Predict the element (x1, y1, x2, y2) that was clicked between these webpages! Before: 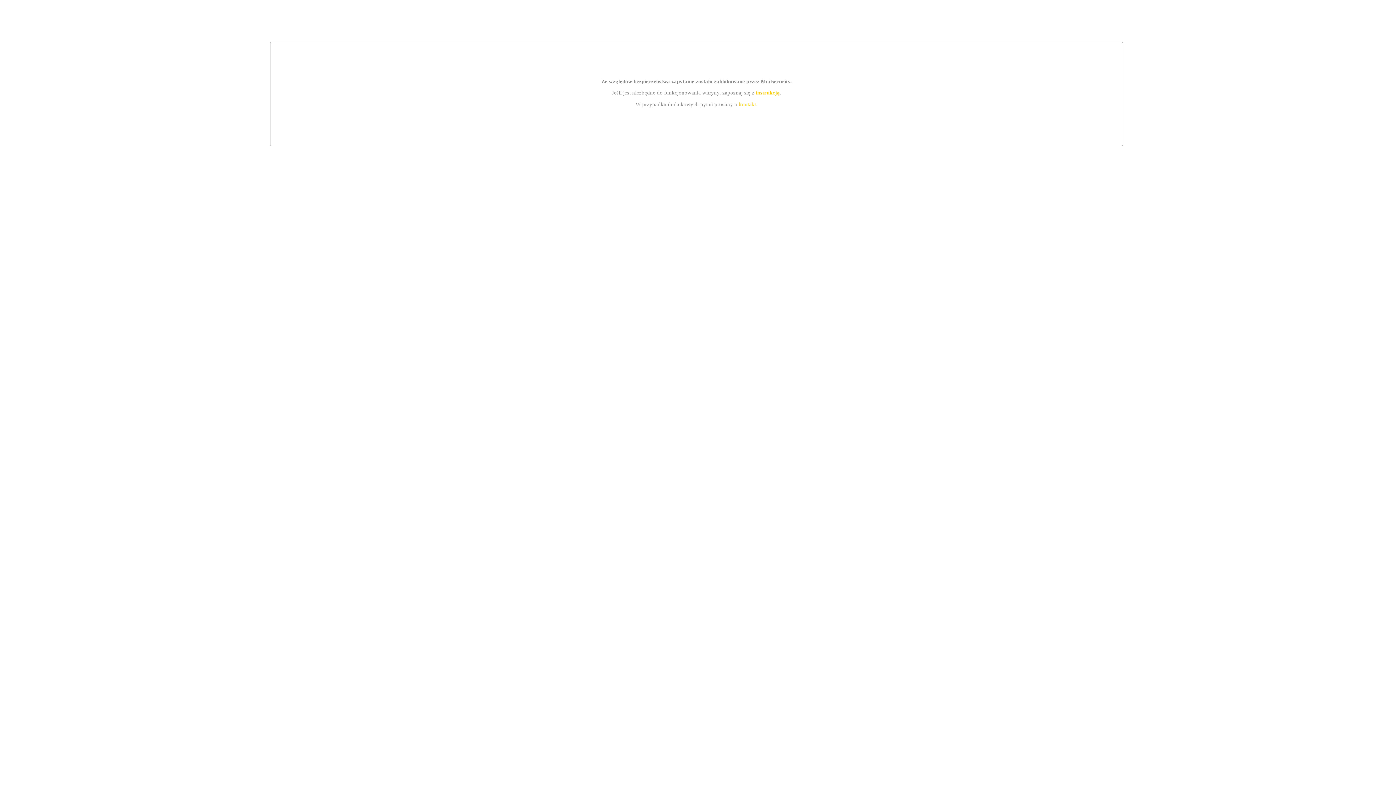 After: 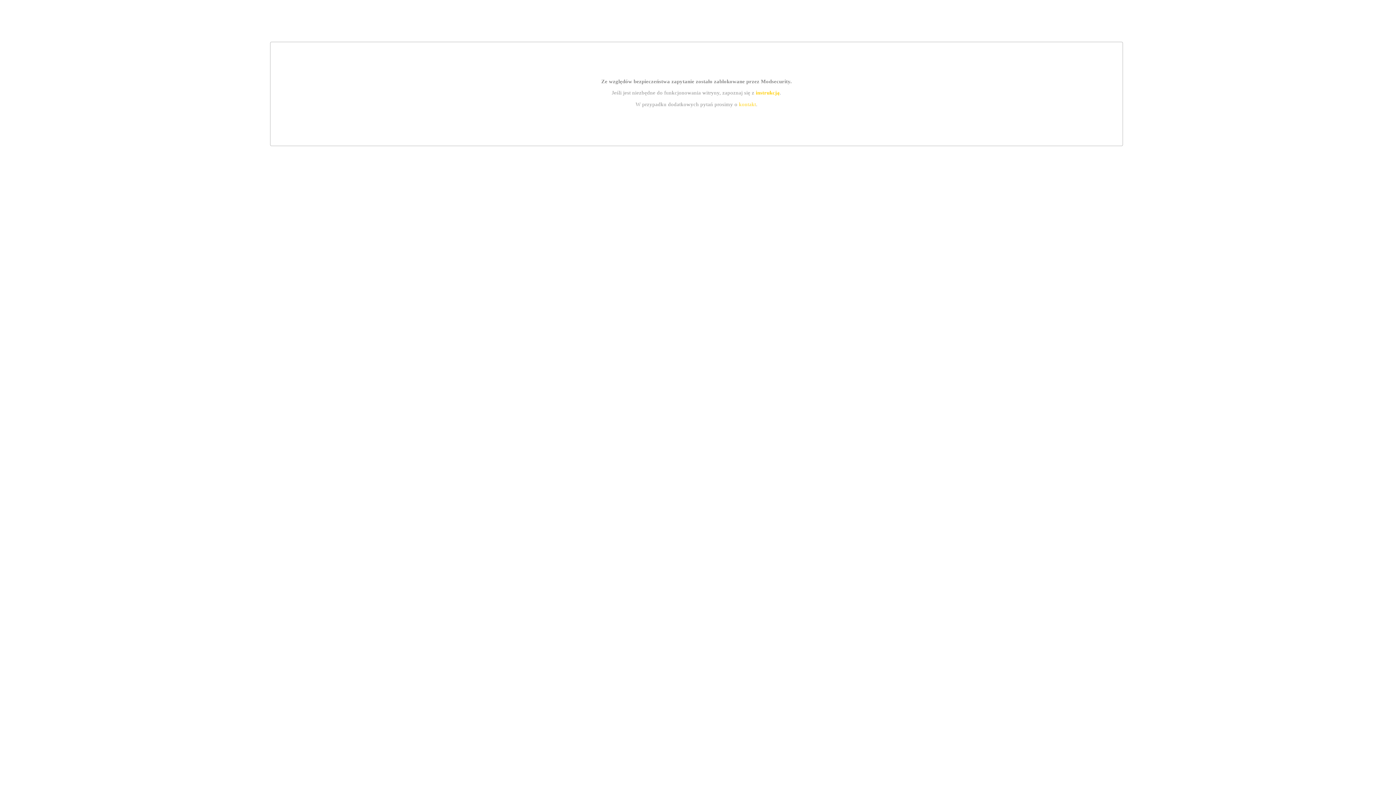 Action: bbox: (755, 89, 779, 95) label: instrukcją